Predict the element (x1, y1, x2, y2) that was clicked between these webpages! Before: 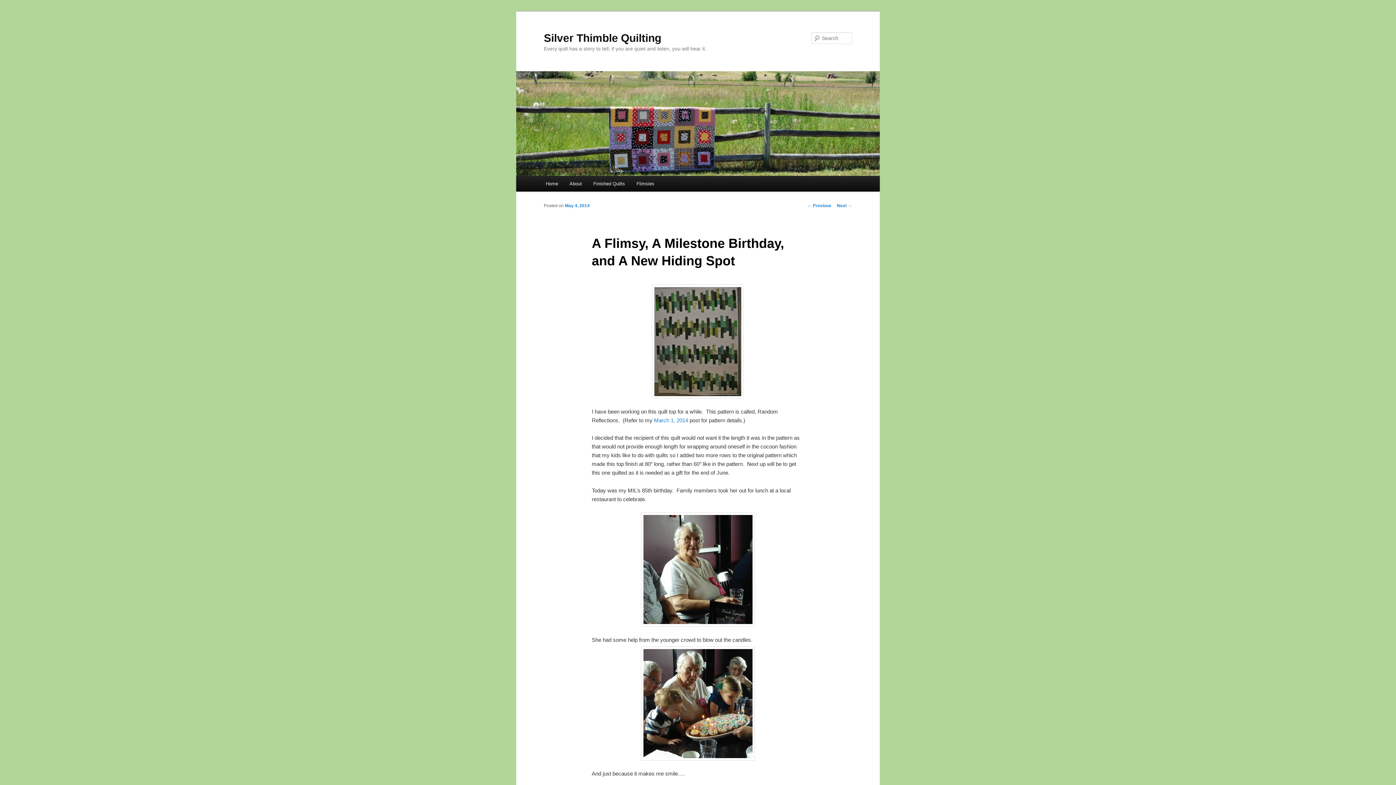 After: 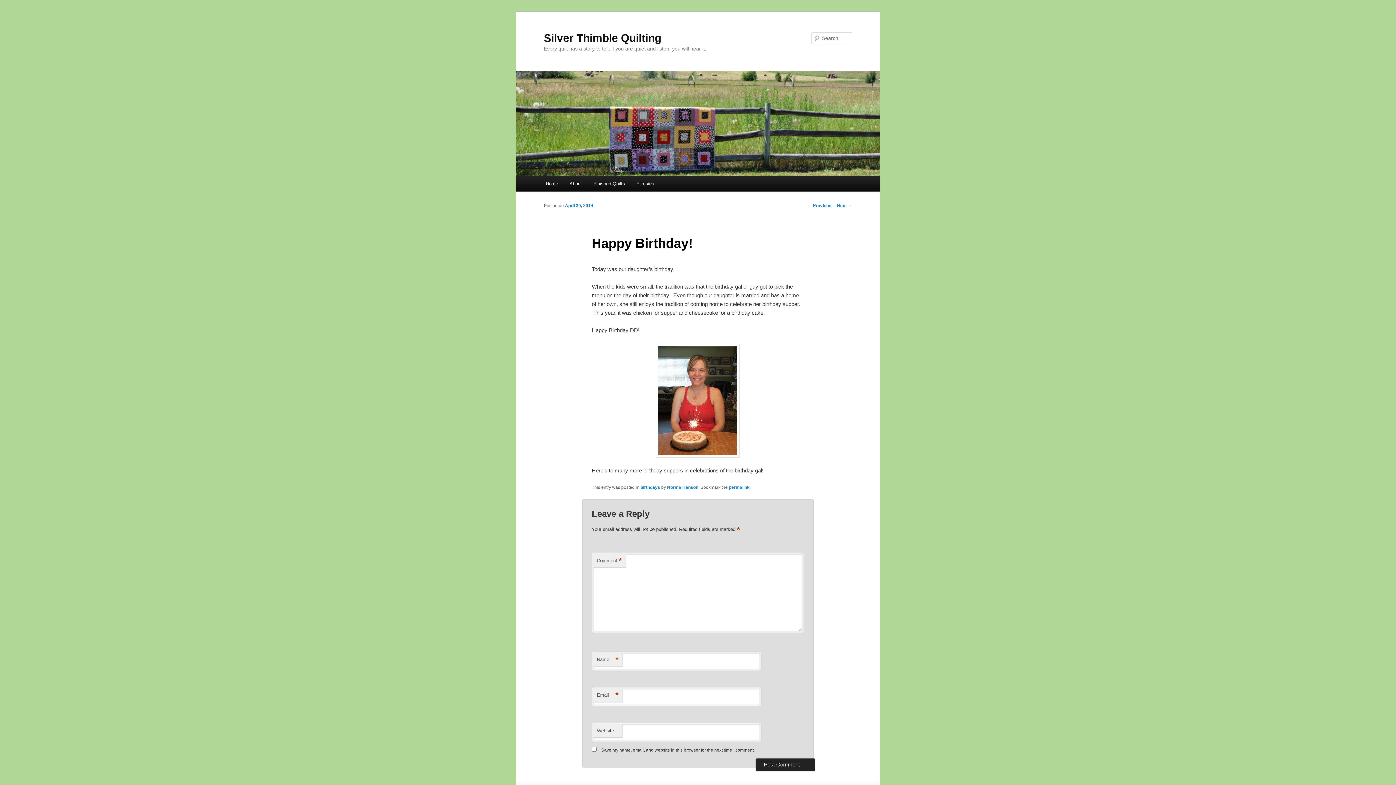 Action: label: ← Previous bbox: (807, 203, 831, 208)